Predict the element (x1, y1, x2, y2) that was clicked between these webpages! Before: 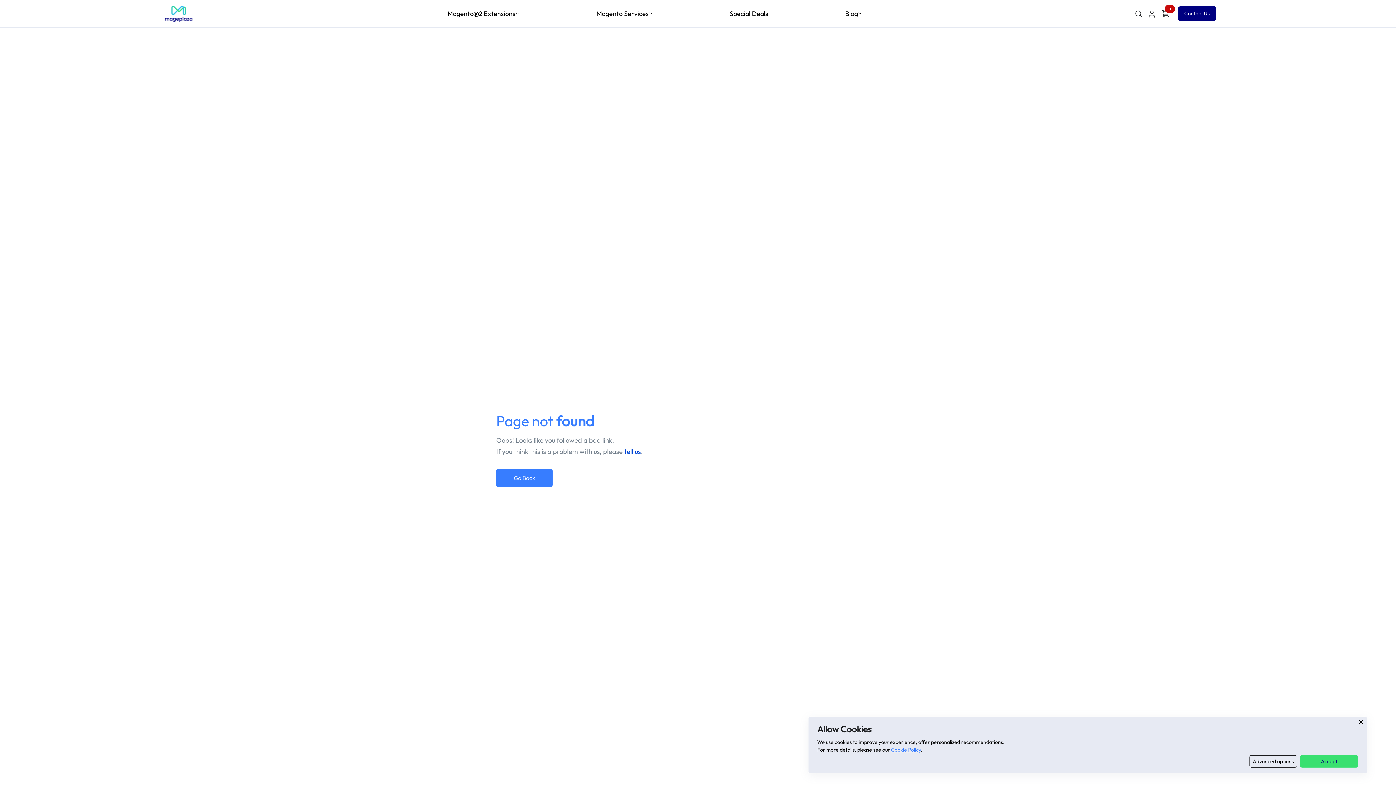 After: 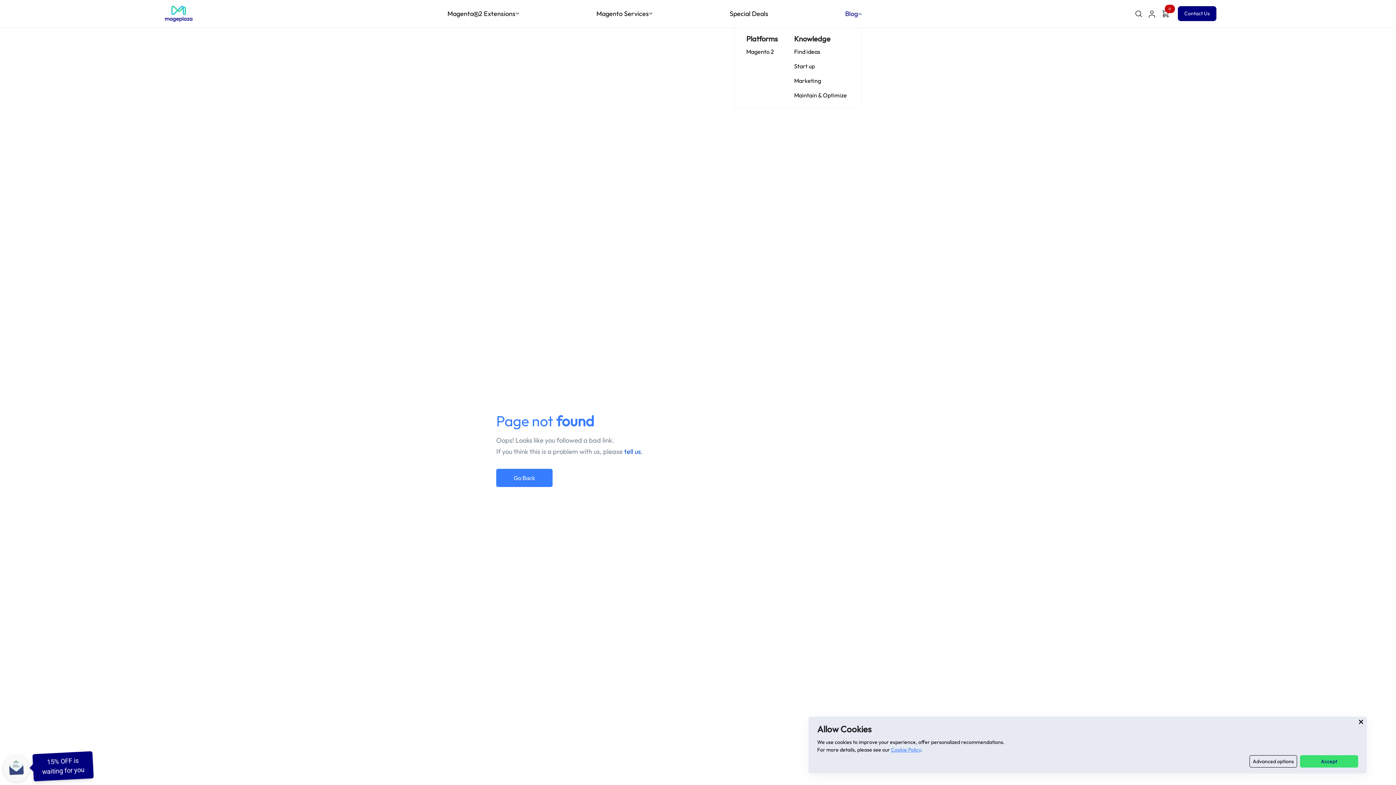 Action: bbox: (845, 8, 862, 18) label: Blog